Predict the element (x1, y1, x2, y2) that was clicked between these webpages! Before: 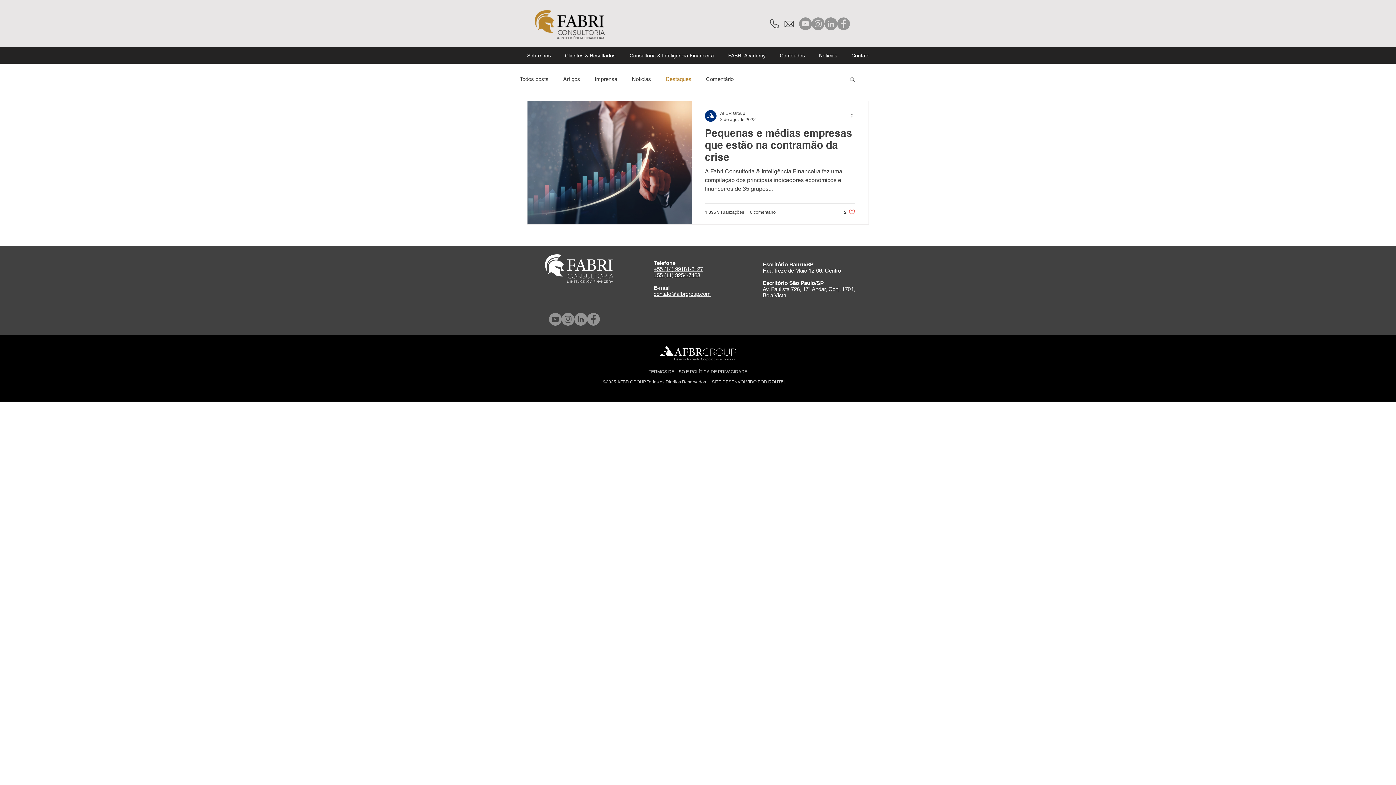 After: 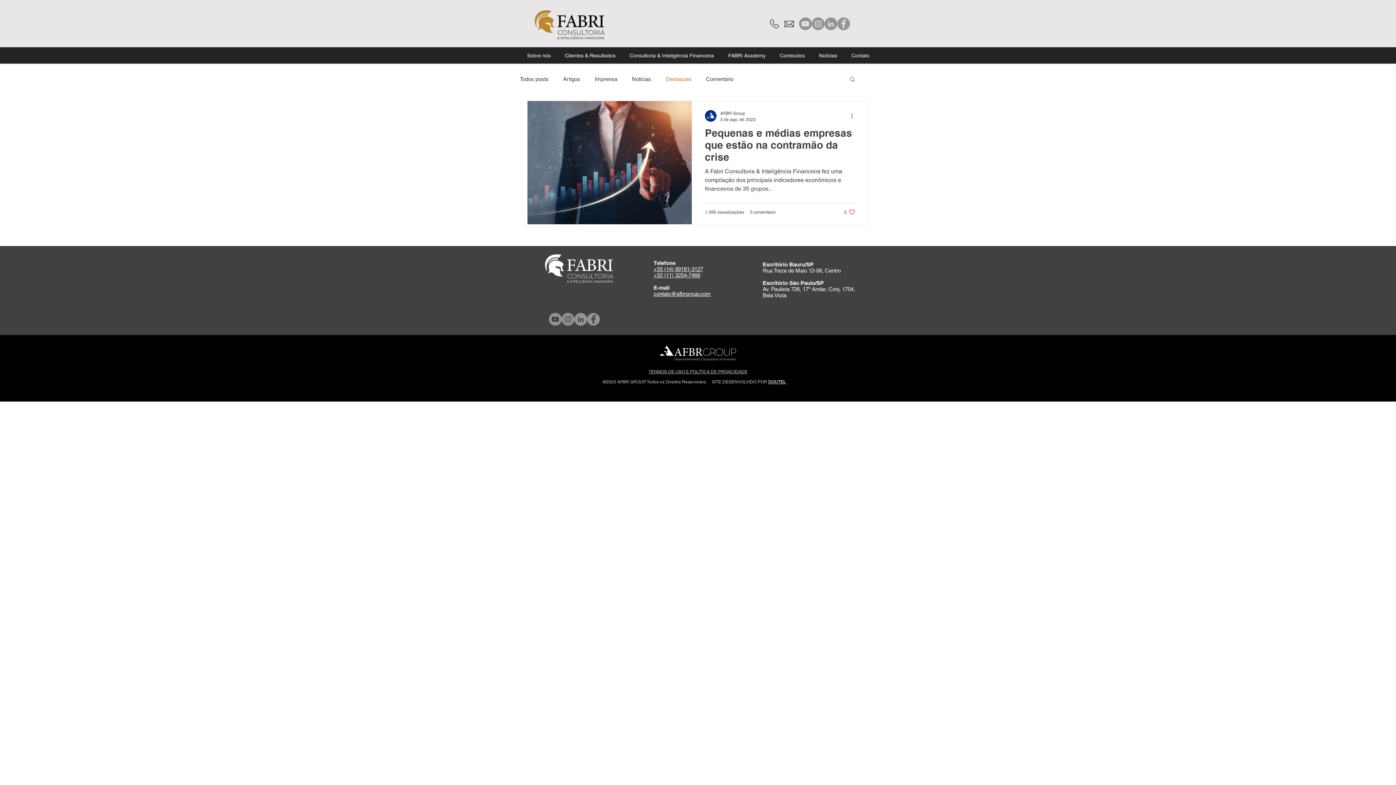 Action: label: DOUTEL bbox: (768, 379, 786, 384)